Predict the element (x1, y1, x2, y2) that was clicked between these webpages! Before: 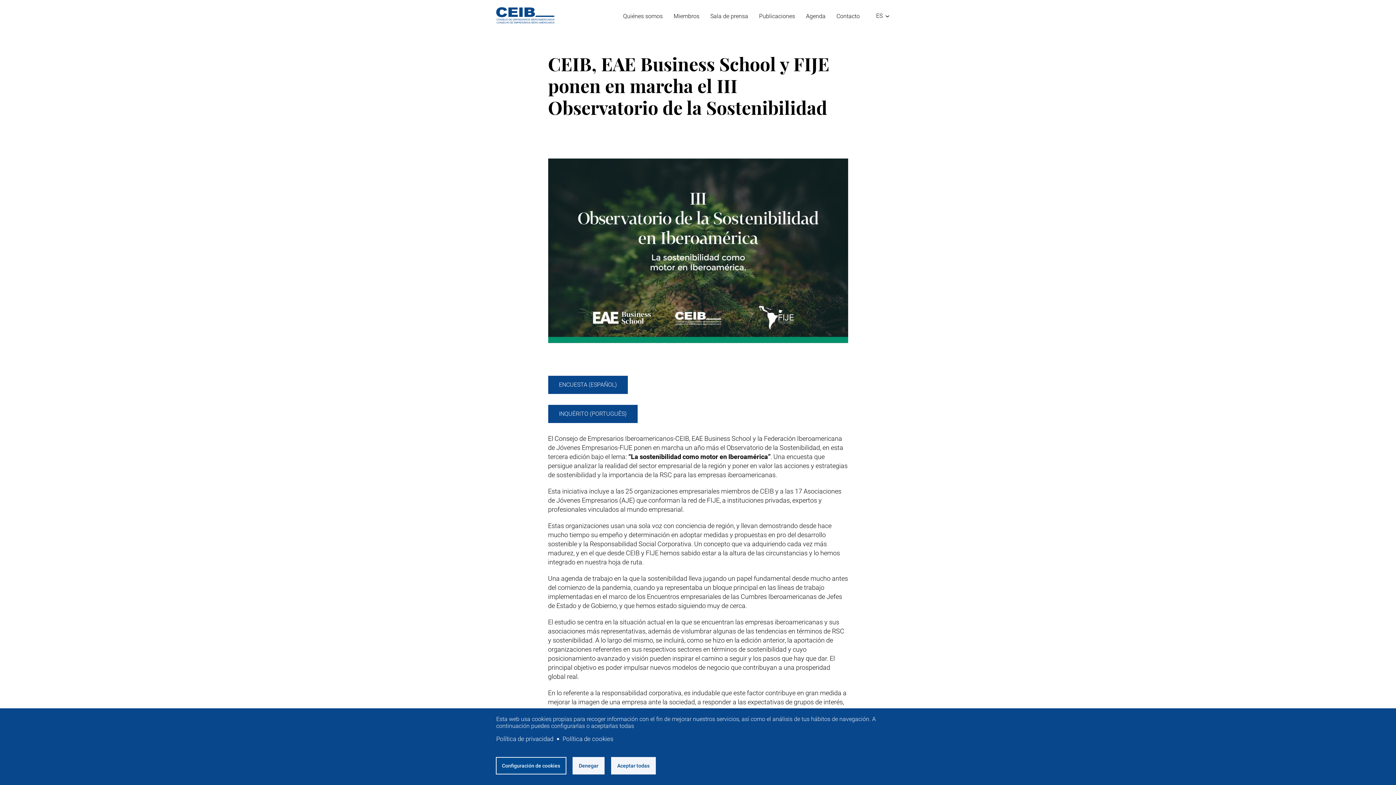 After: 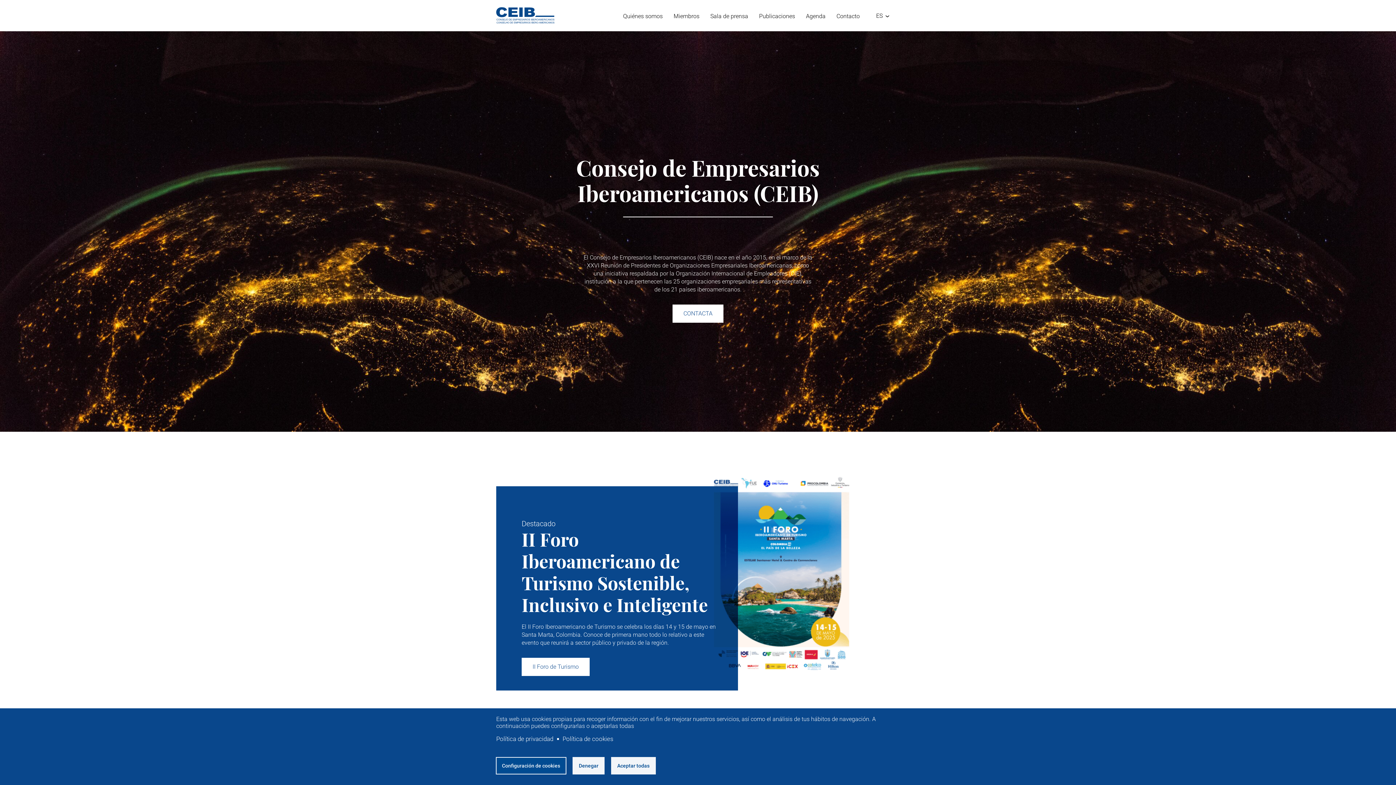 Action: bbox: (496, 16, 554, 25)